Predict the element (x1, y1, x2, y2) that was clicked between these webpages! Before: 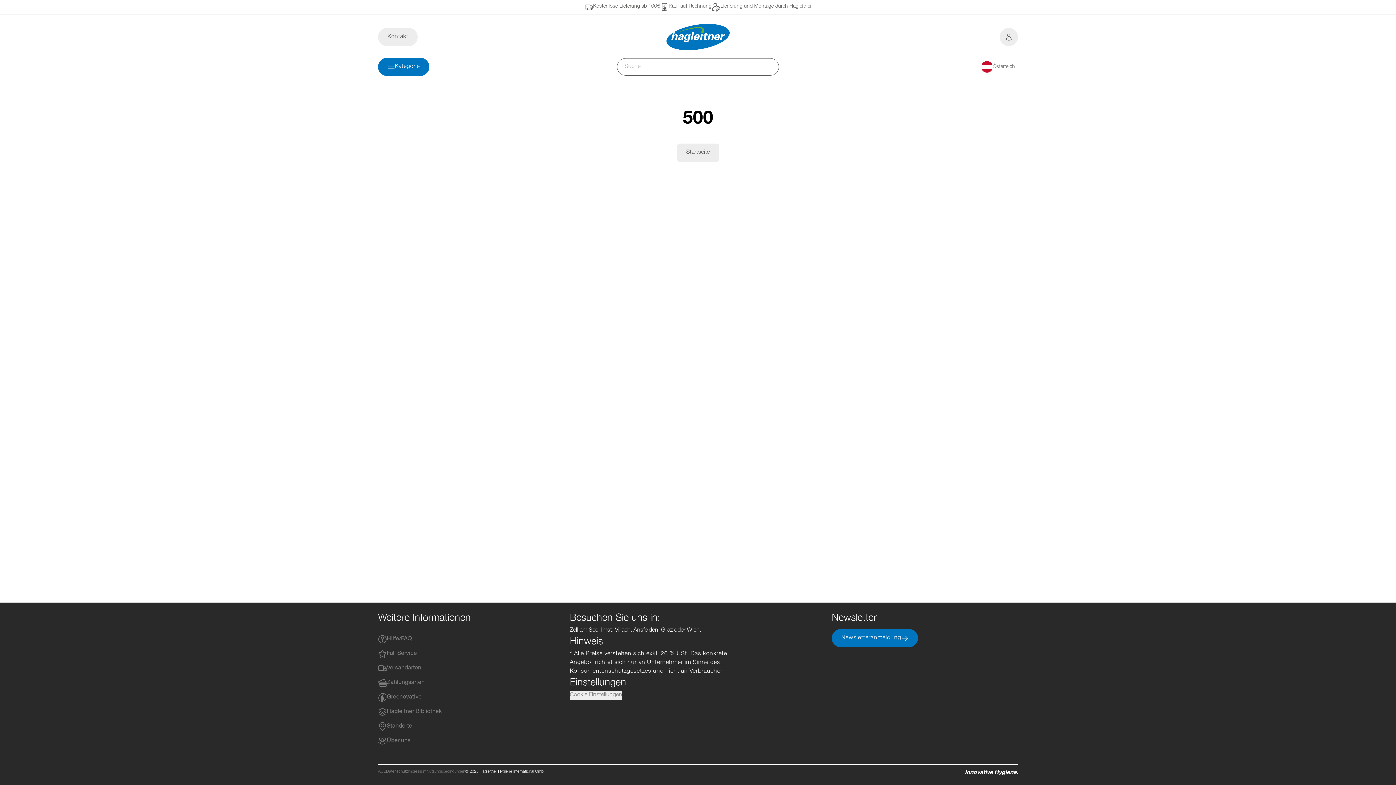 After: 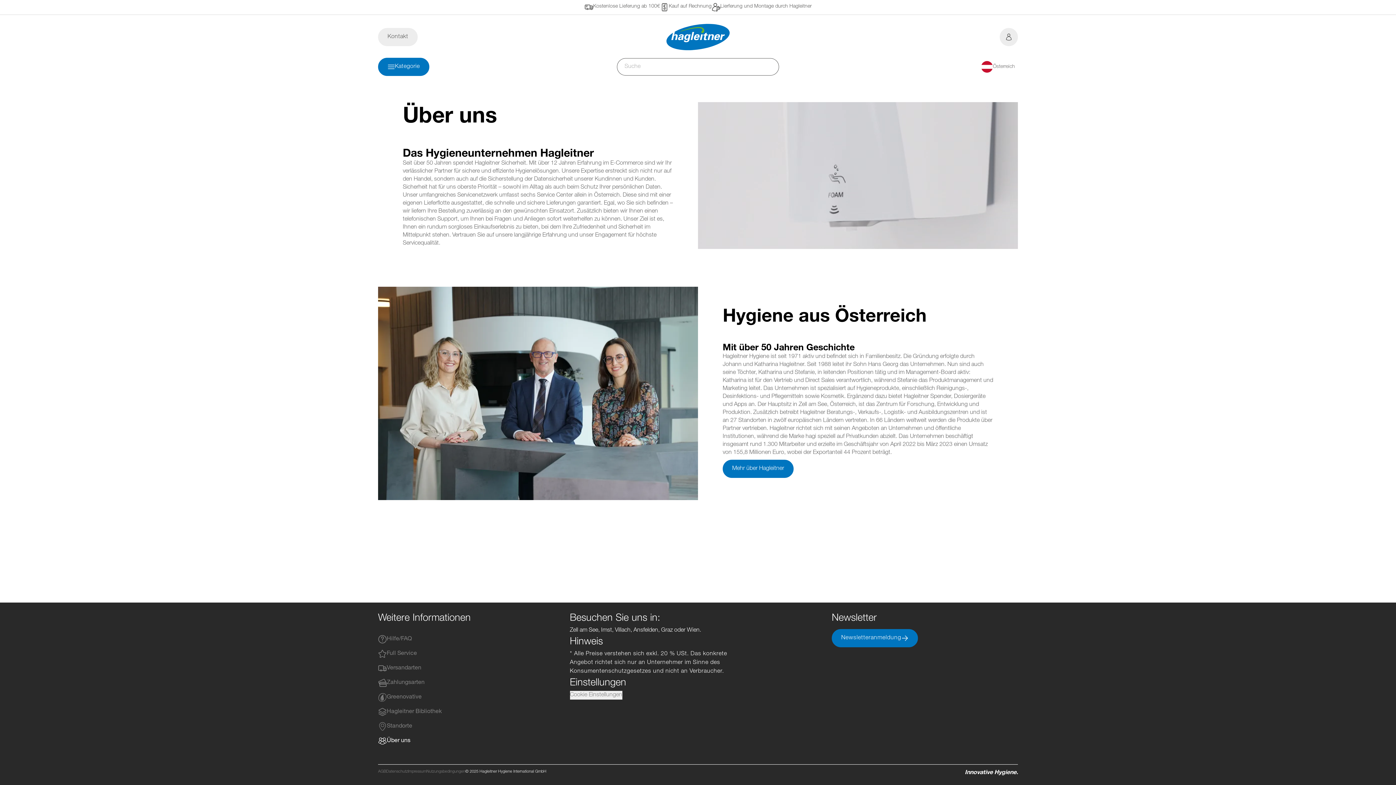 Action: label: Über uns bbox: (378, 734, 470, 748)